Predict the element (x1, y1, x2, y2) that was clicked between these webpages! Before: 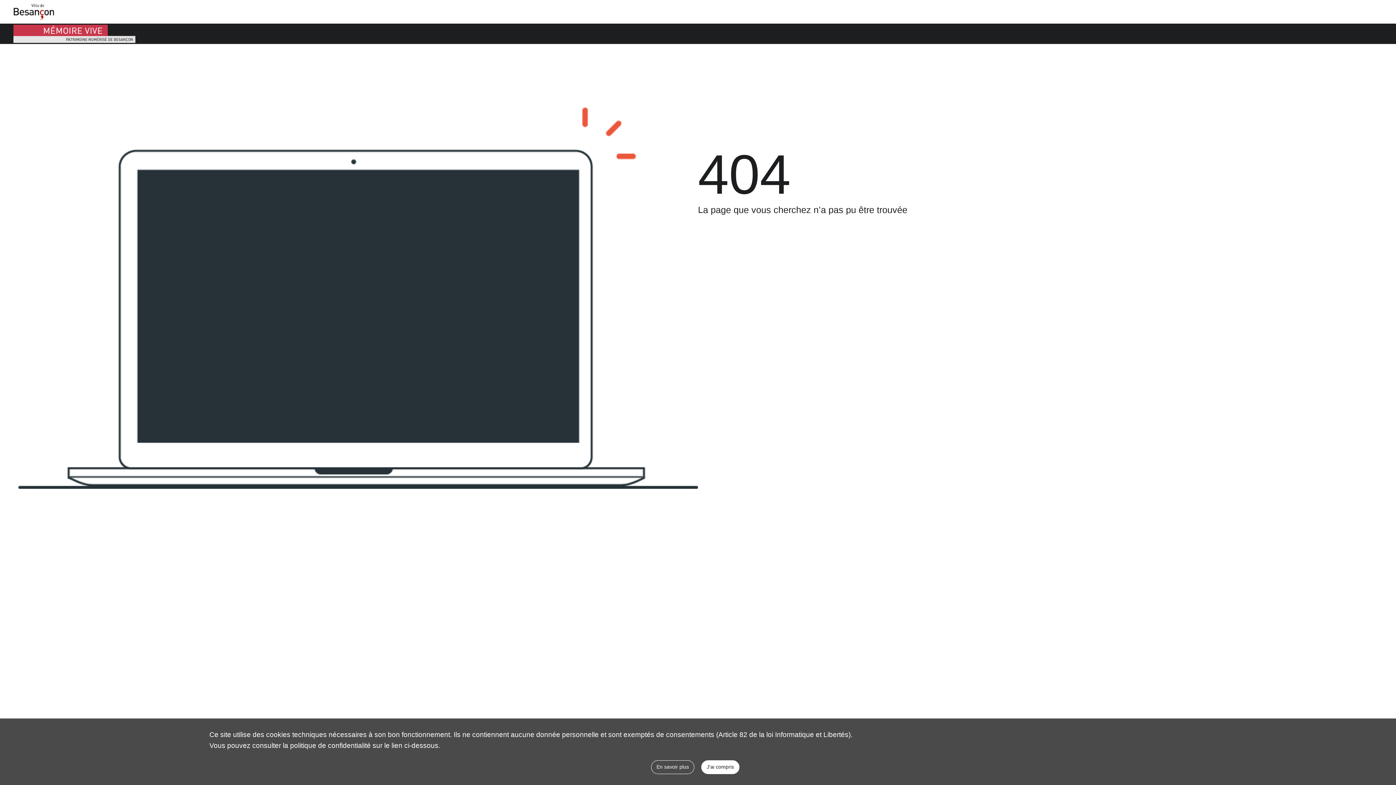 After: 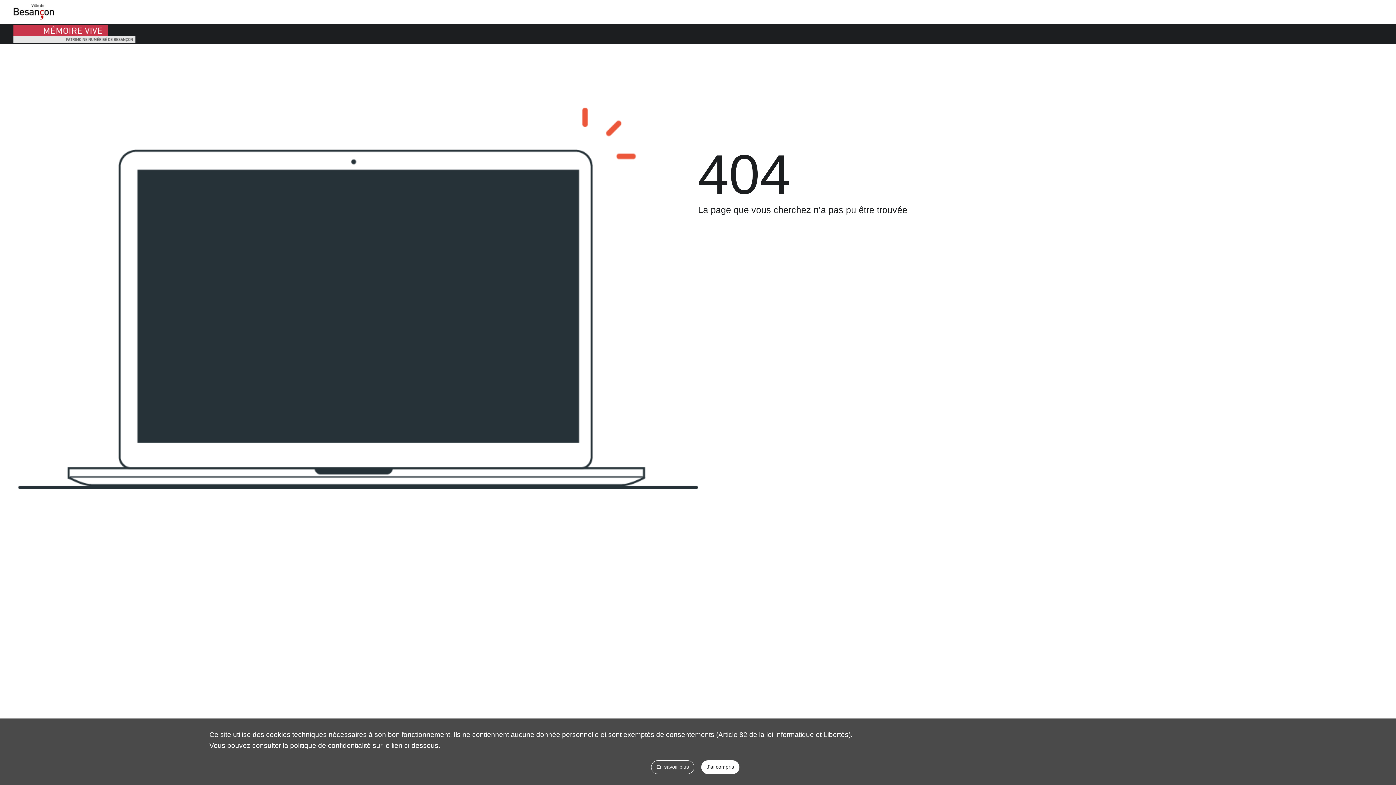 Action: bbox: (13, 3, 54, 20)